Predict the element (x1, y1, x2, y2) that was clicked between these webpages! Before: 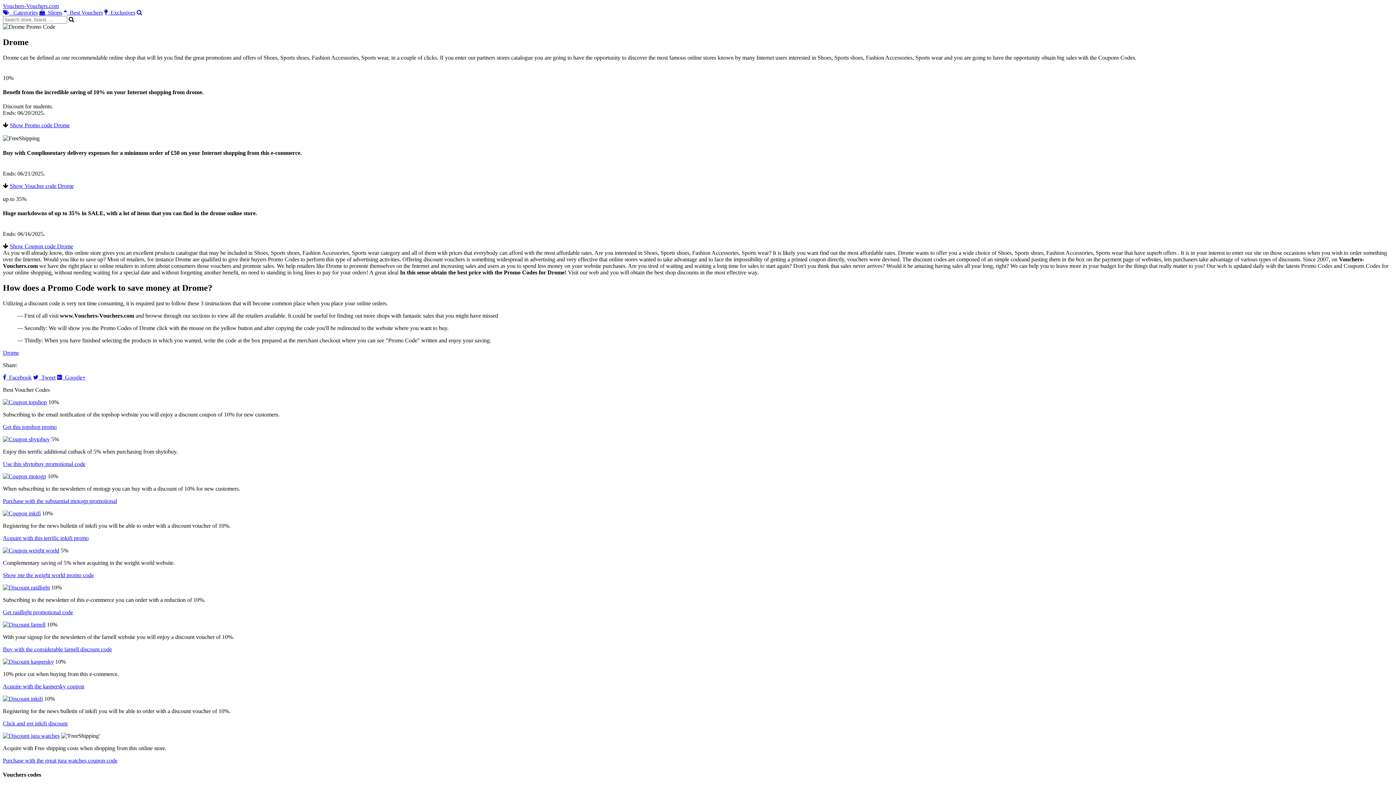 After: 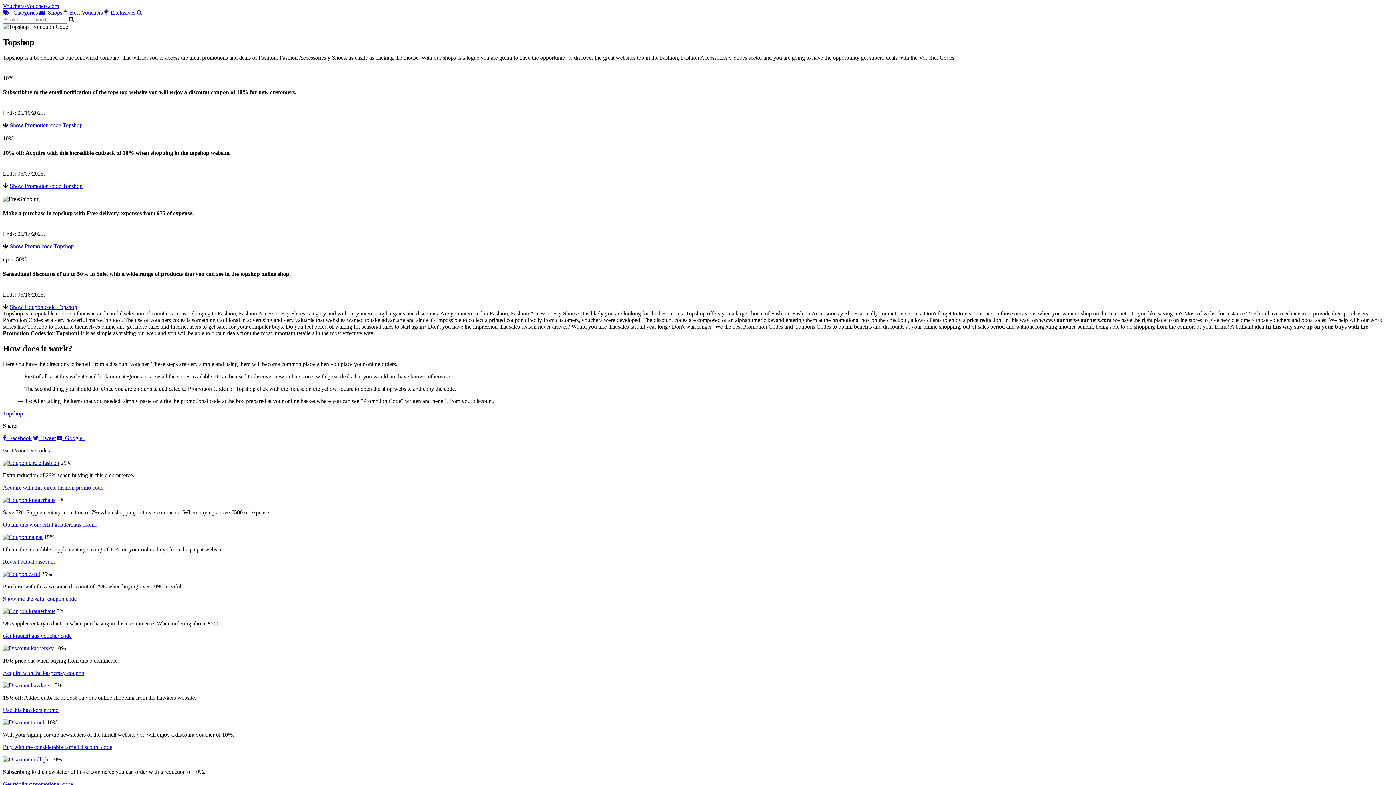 Action: bbox: (2, 399, 46, 405)